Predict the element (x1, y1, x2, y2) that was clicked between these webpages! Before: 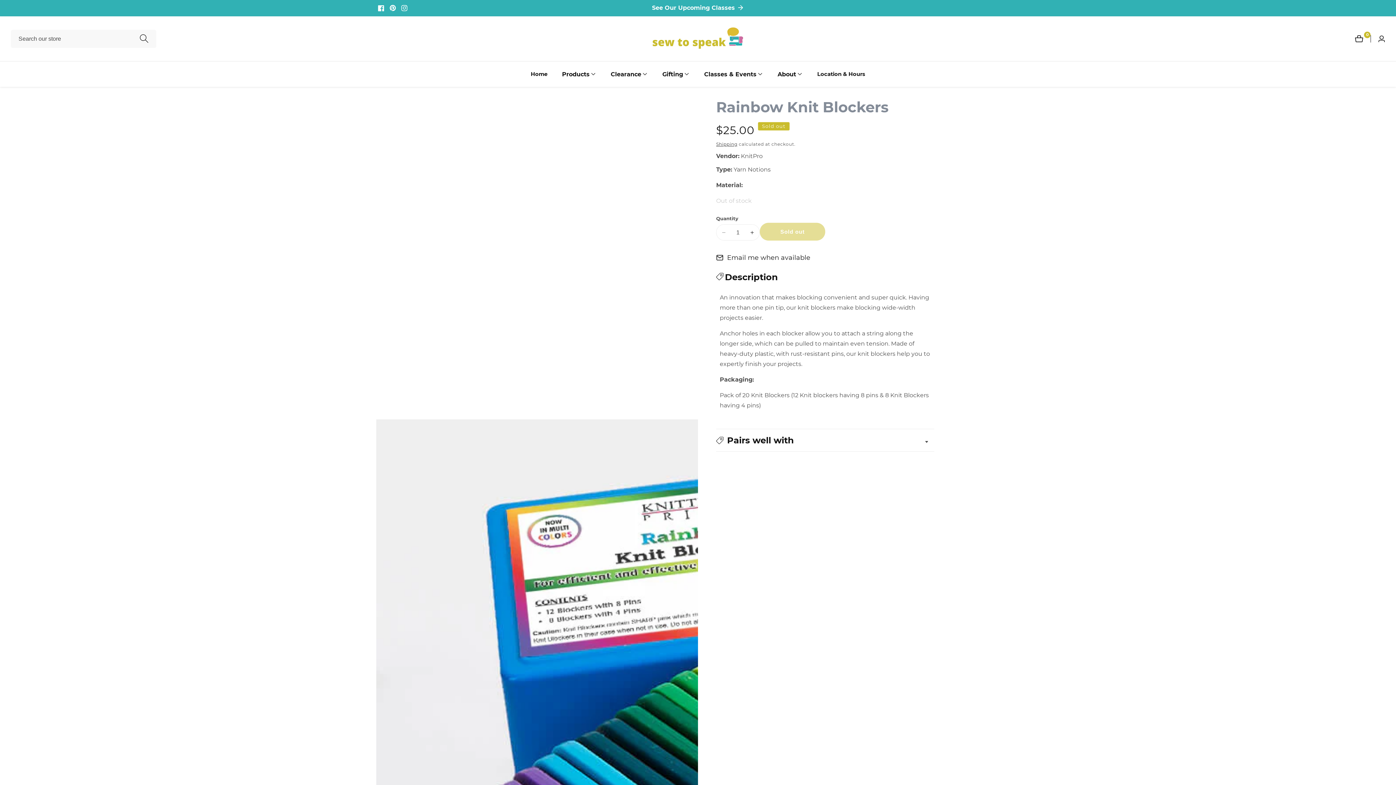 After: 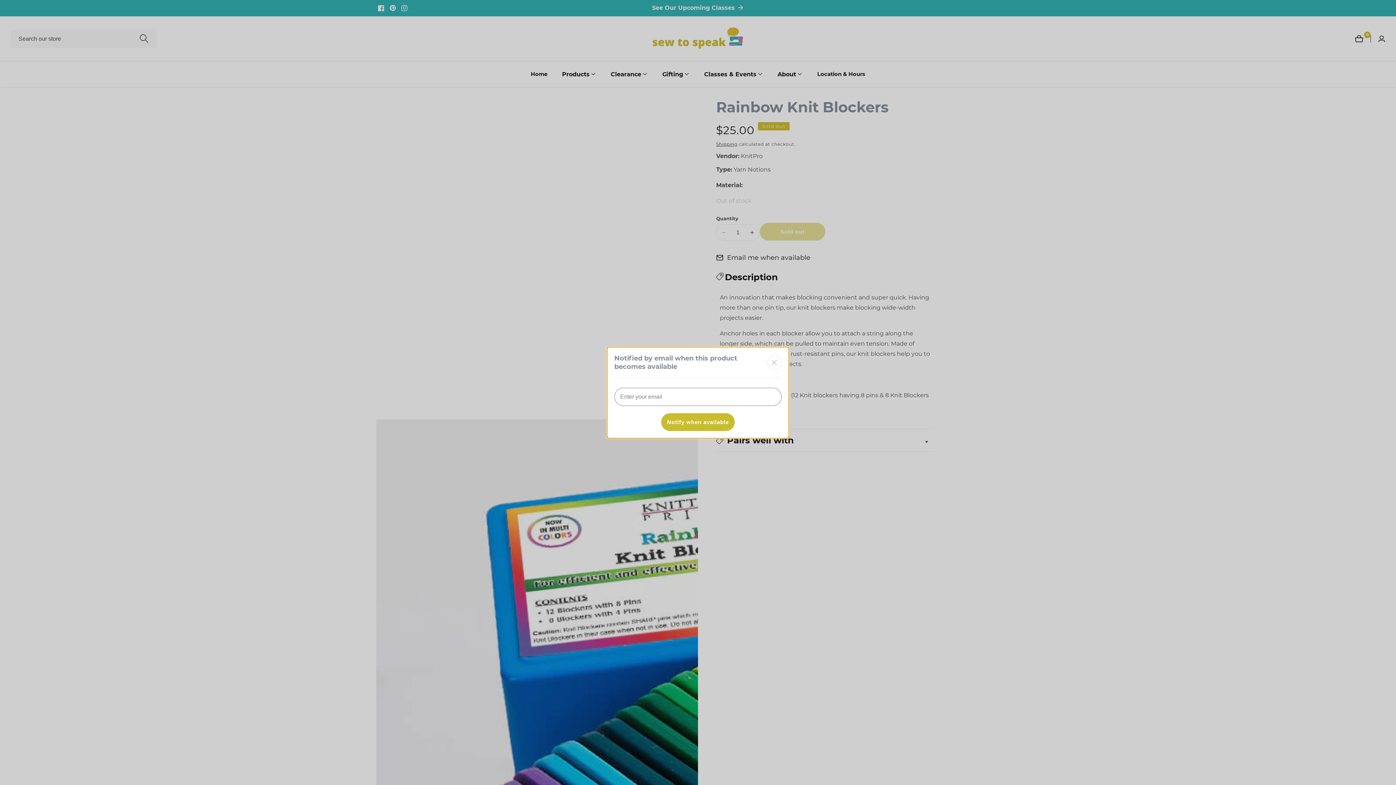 Action: label: Email me when available bbox: (716, 249, 816, 265)